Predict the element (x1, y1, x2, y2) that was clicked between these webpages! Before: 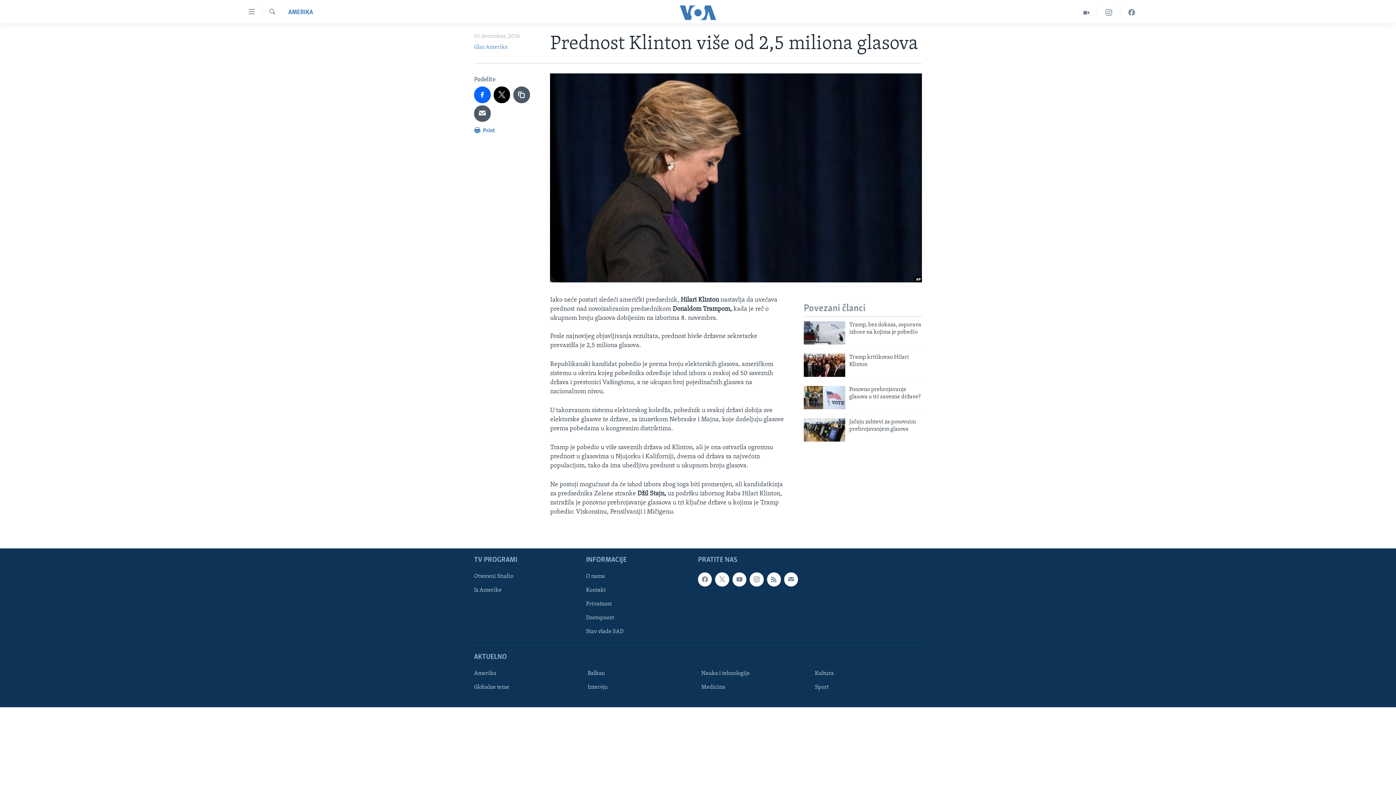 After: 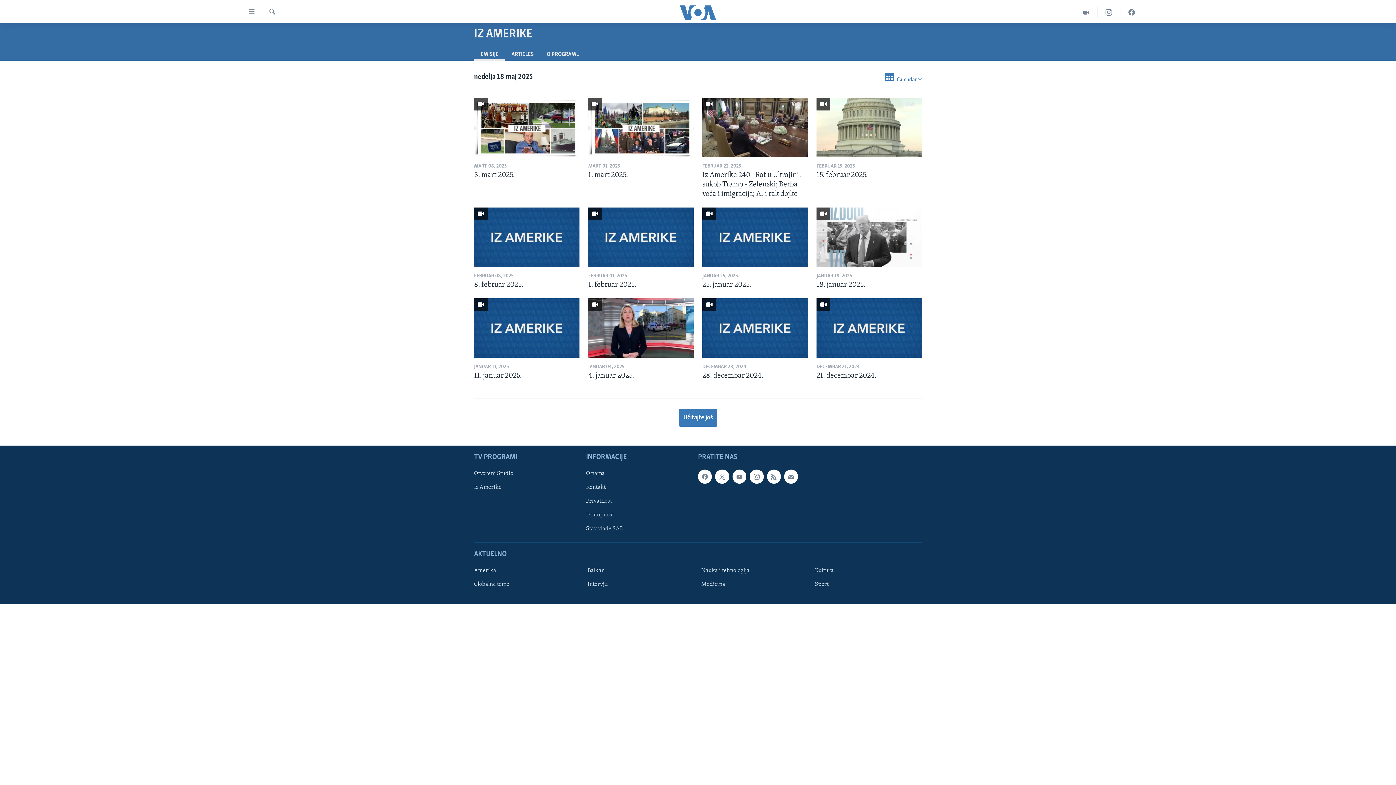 Action: bbox: (474, 586, 581, 594) label: Iz Amerike